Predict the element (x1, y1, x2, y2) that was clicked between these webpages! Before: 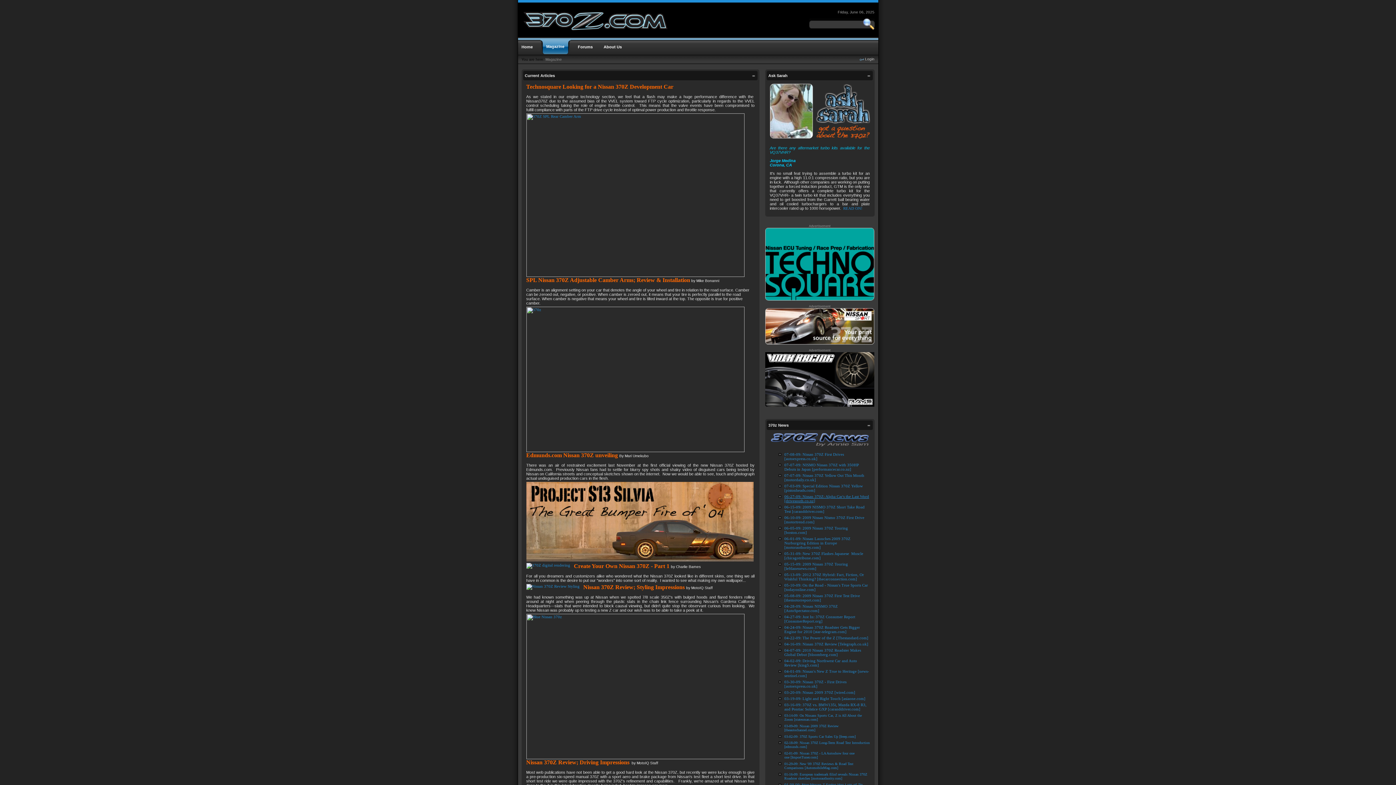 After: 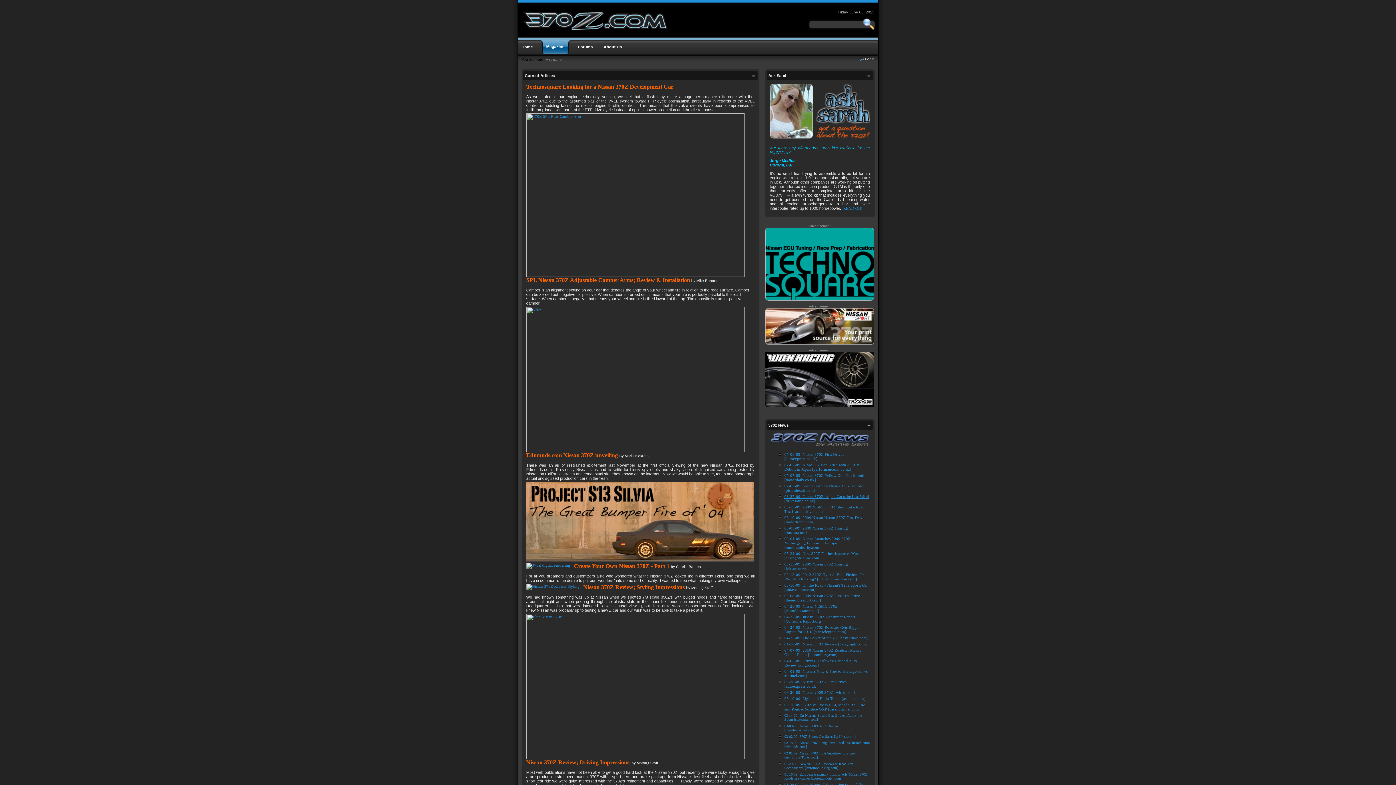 Action: label: 03-30-09: Nissan 370Z - First Drives [autoexpress.co.uk] bbox: (784, 680, 846, 688)